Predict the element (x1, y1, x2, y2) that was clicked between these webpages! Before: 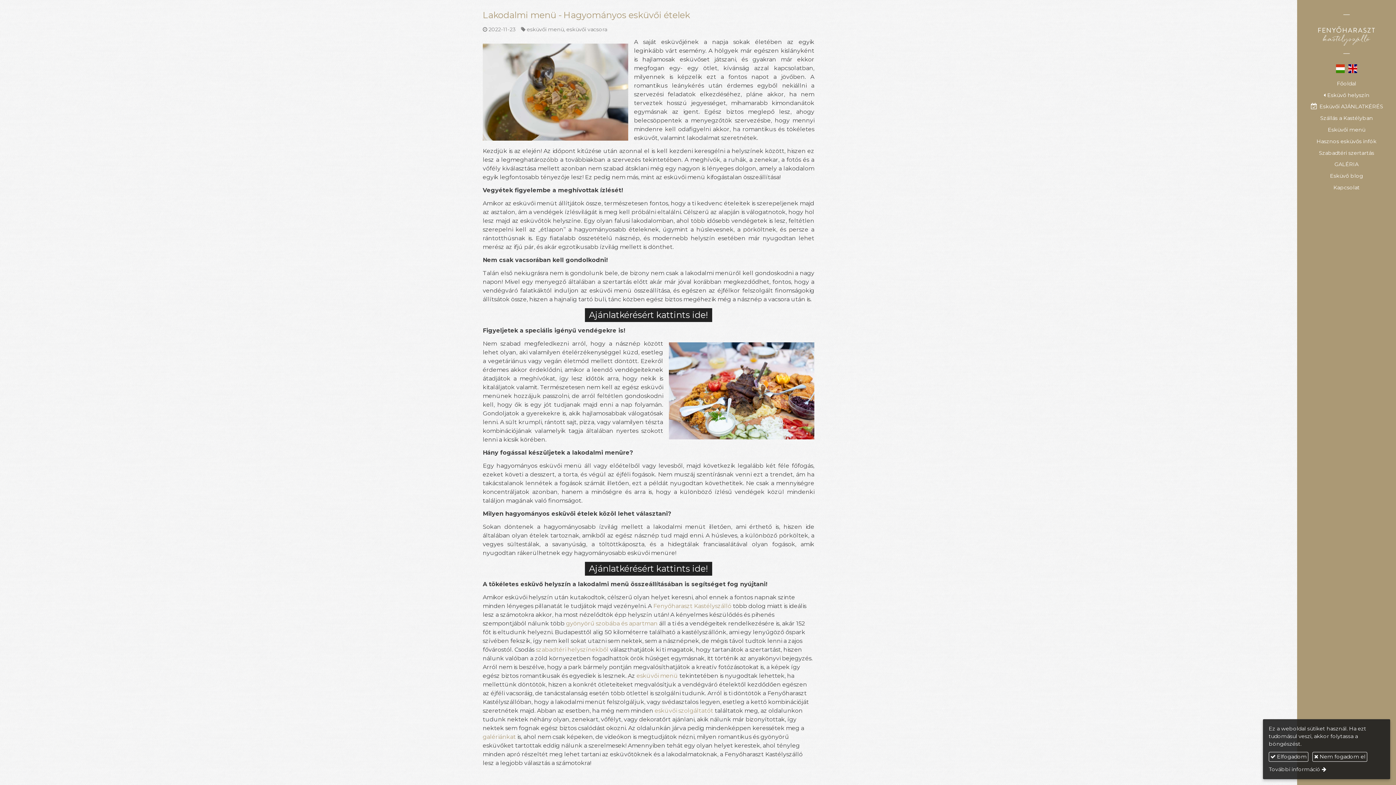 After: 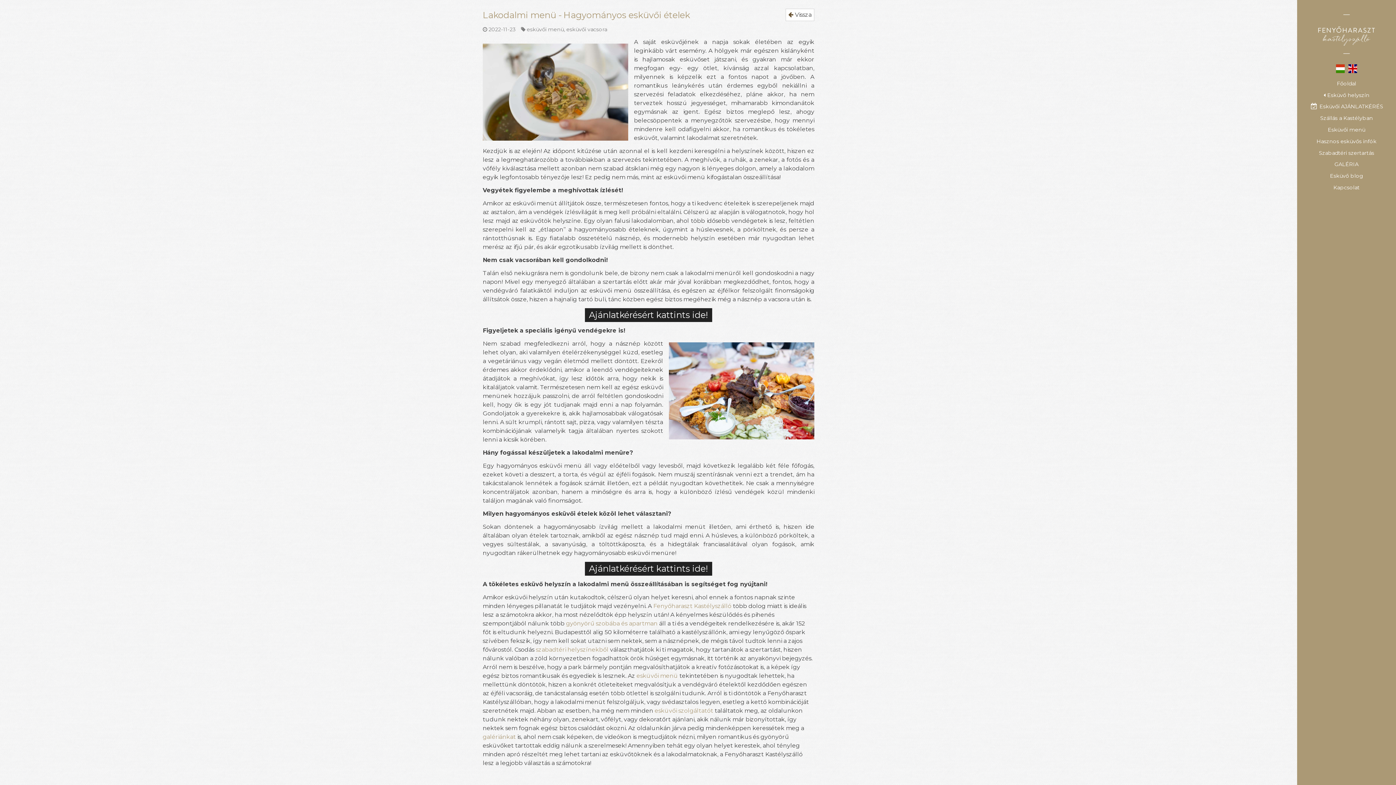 Action: bbox: (1312, 752, 1367, 762) label:  Nem fogadom el